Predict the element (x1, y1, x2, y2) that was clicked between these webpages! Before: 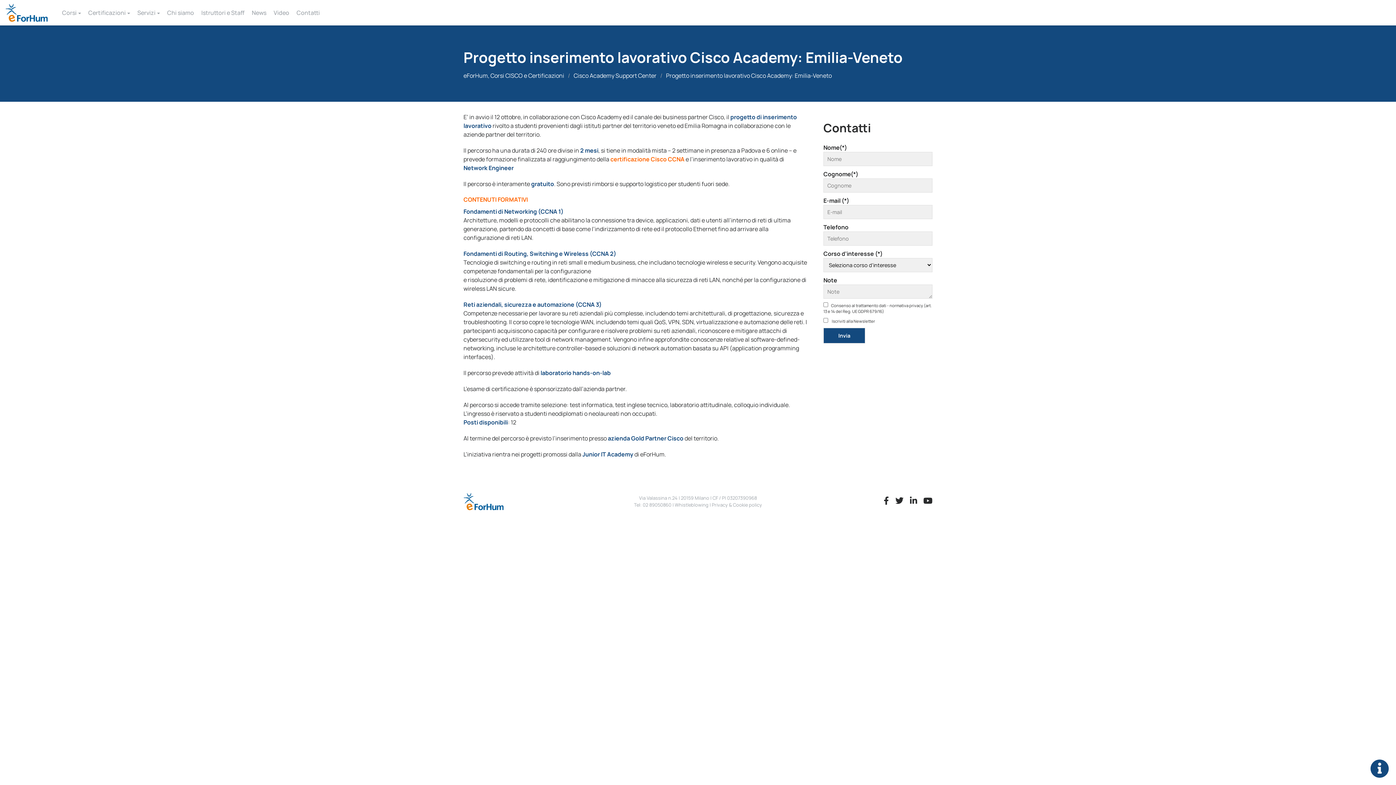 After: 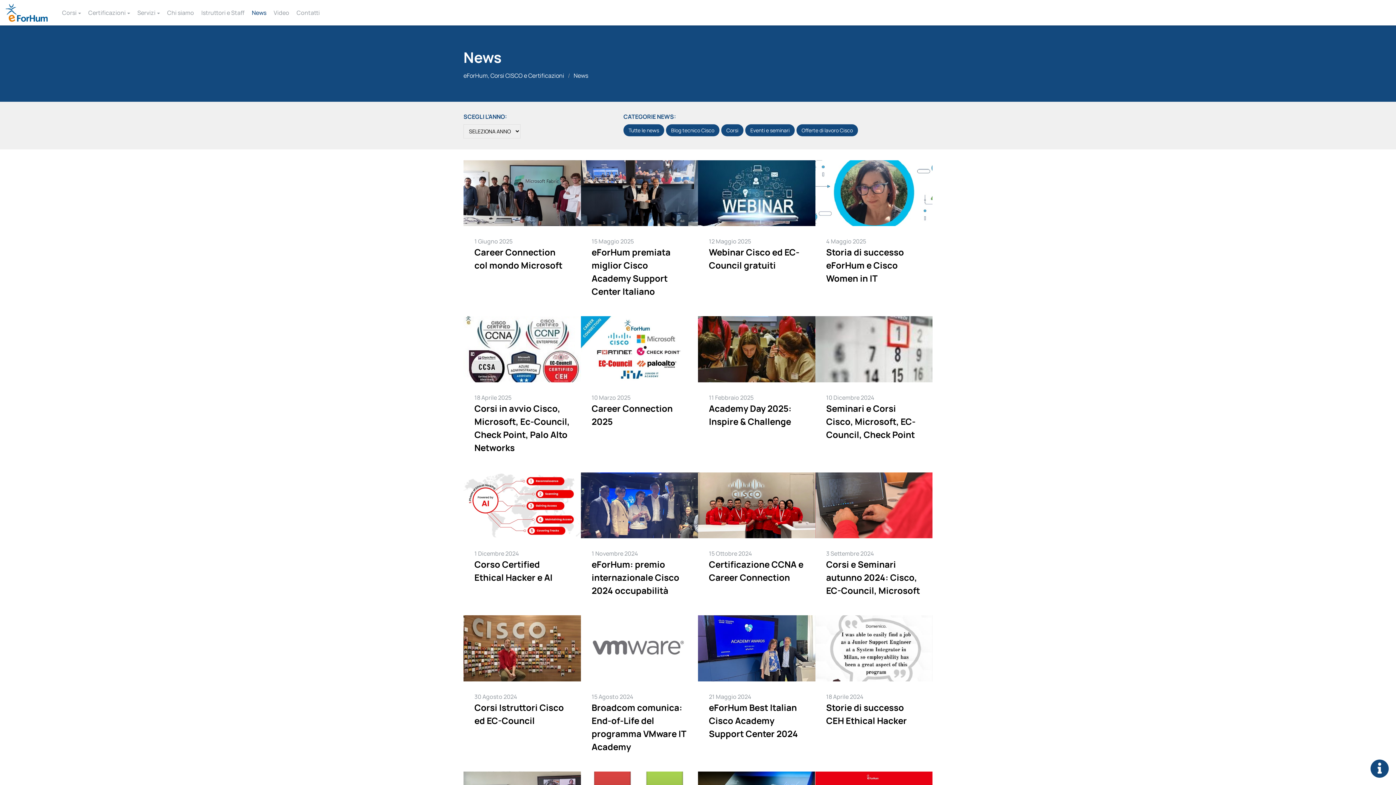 Action: bbox: (251, 8, 266, 16) label: News